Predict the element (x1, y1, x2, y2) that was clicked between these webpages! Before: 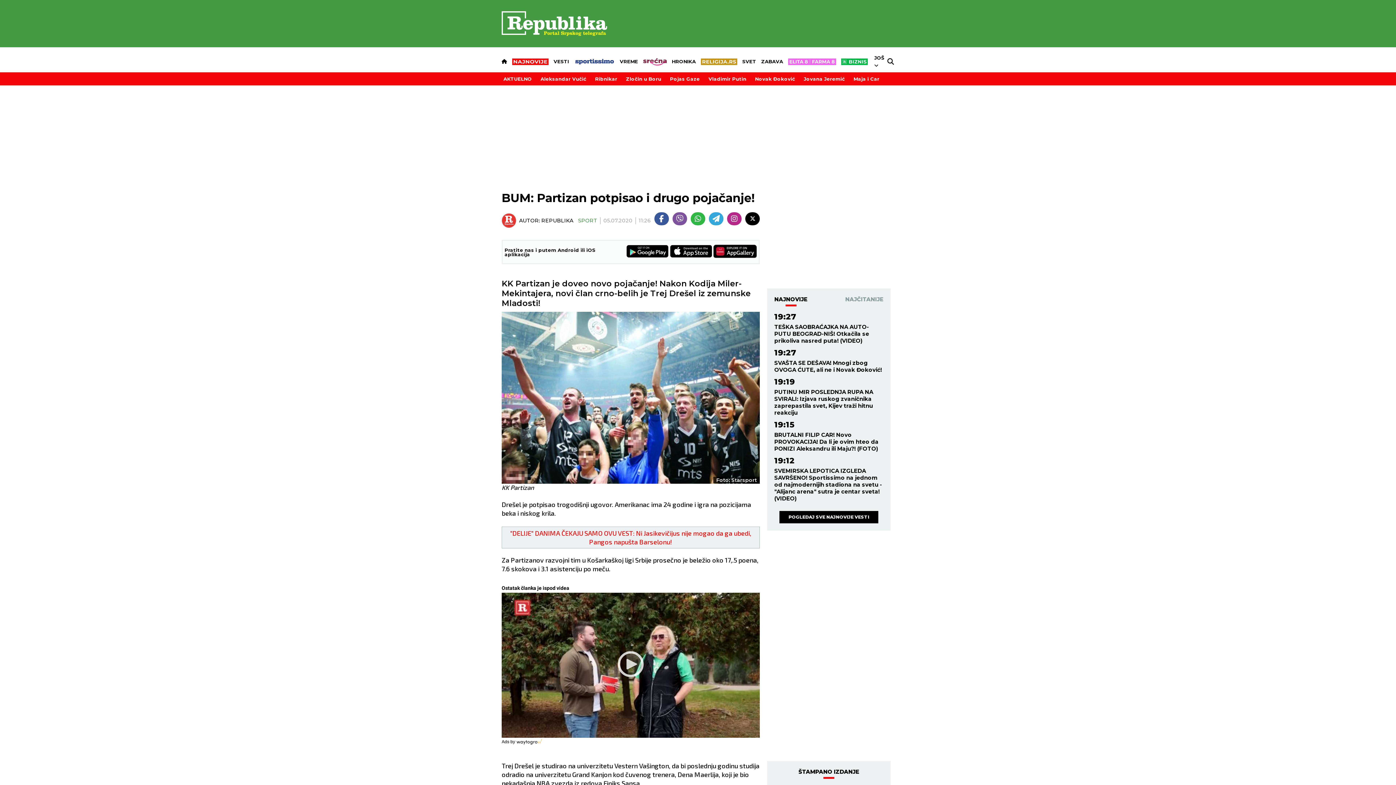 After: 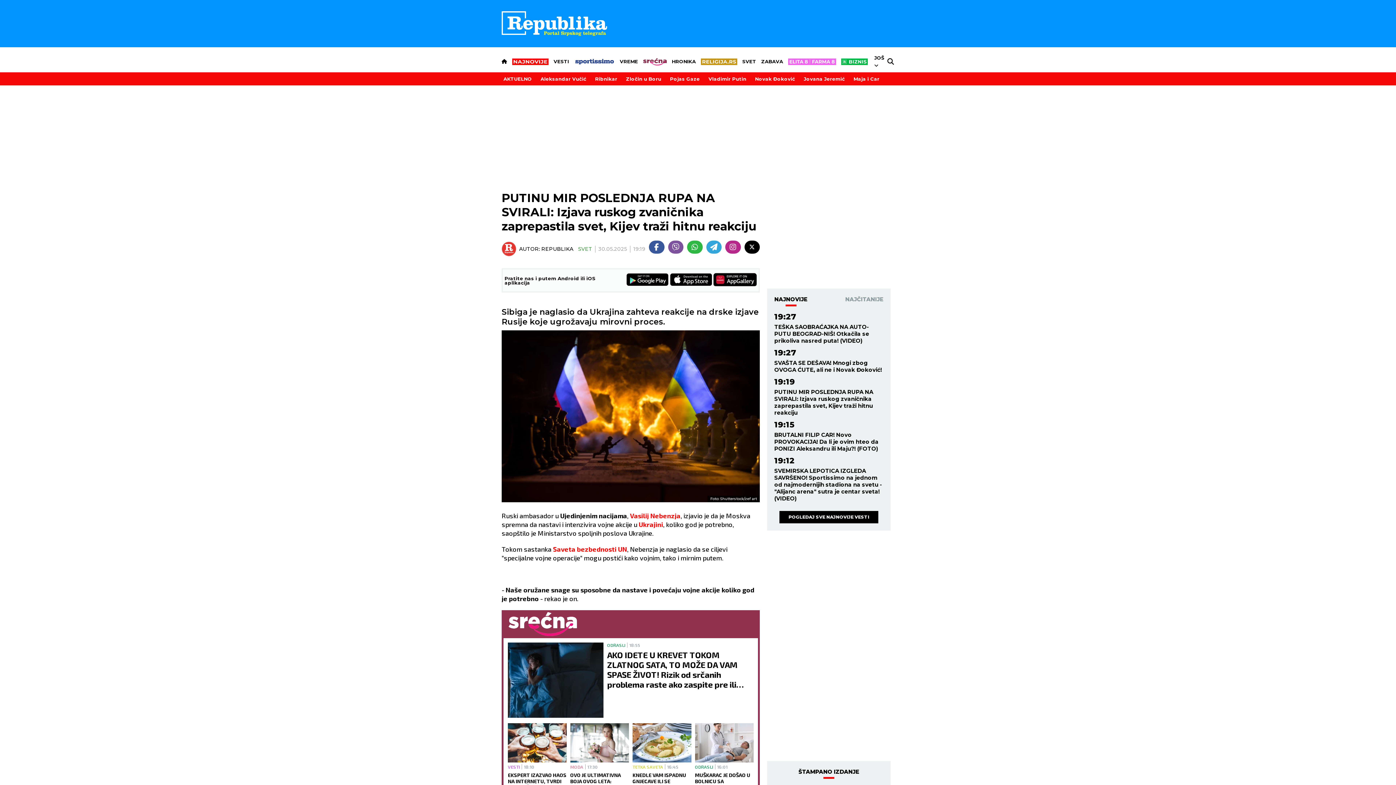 Action: label: PUTINU MIR POSLEDNJA RUPA NA SVIRALI: Izjava ruskog zvaničnika zaprepastila svet, Kijev traži hitnu reakciju bbox: (774, 388, 883, 416)